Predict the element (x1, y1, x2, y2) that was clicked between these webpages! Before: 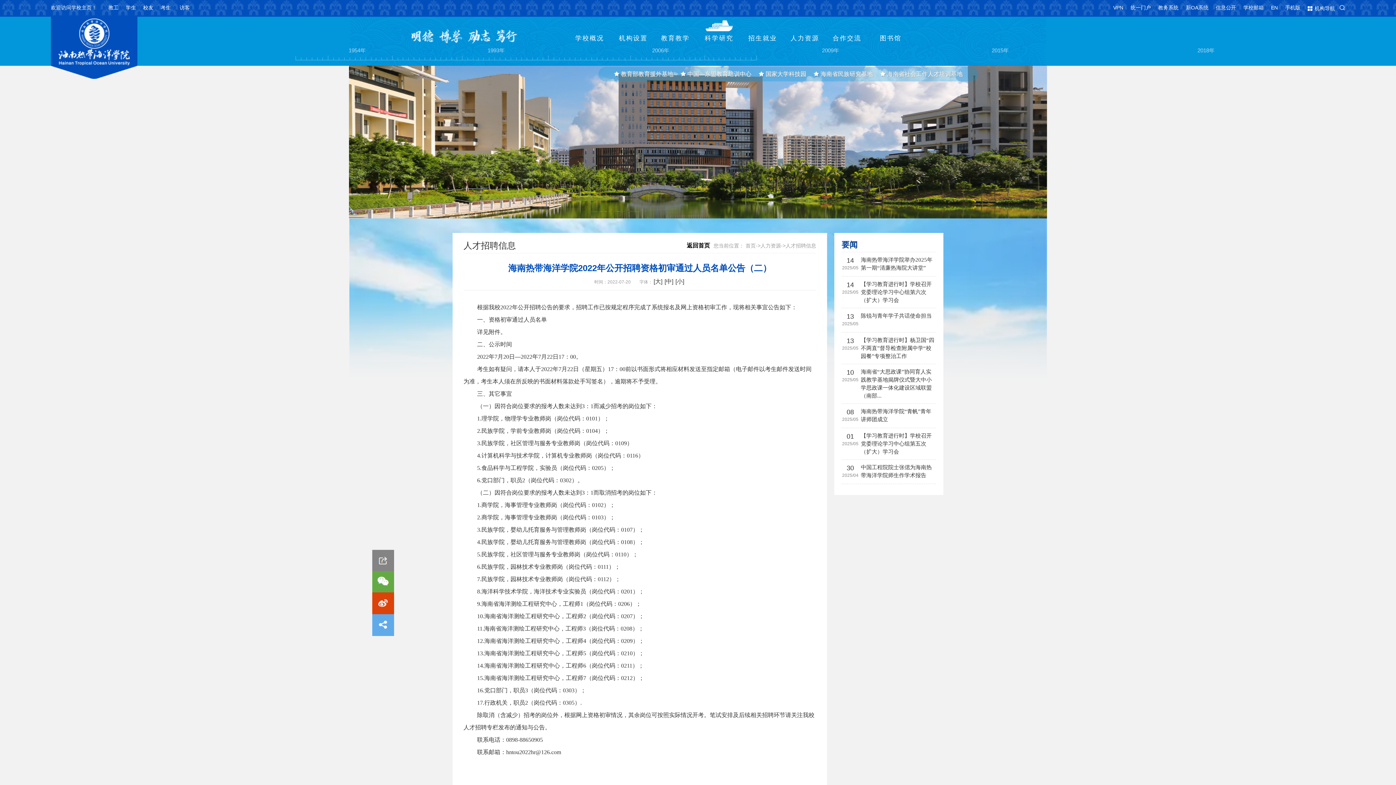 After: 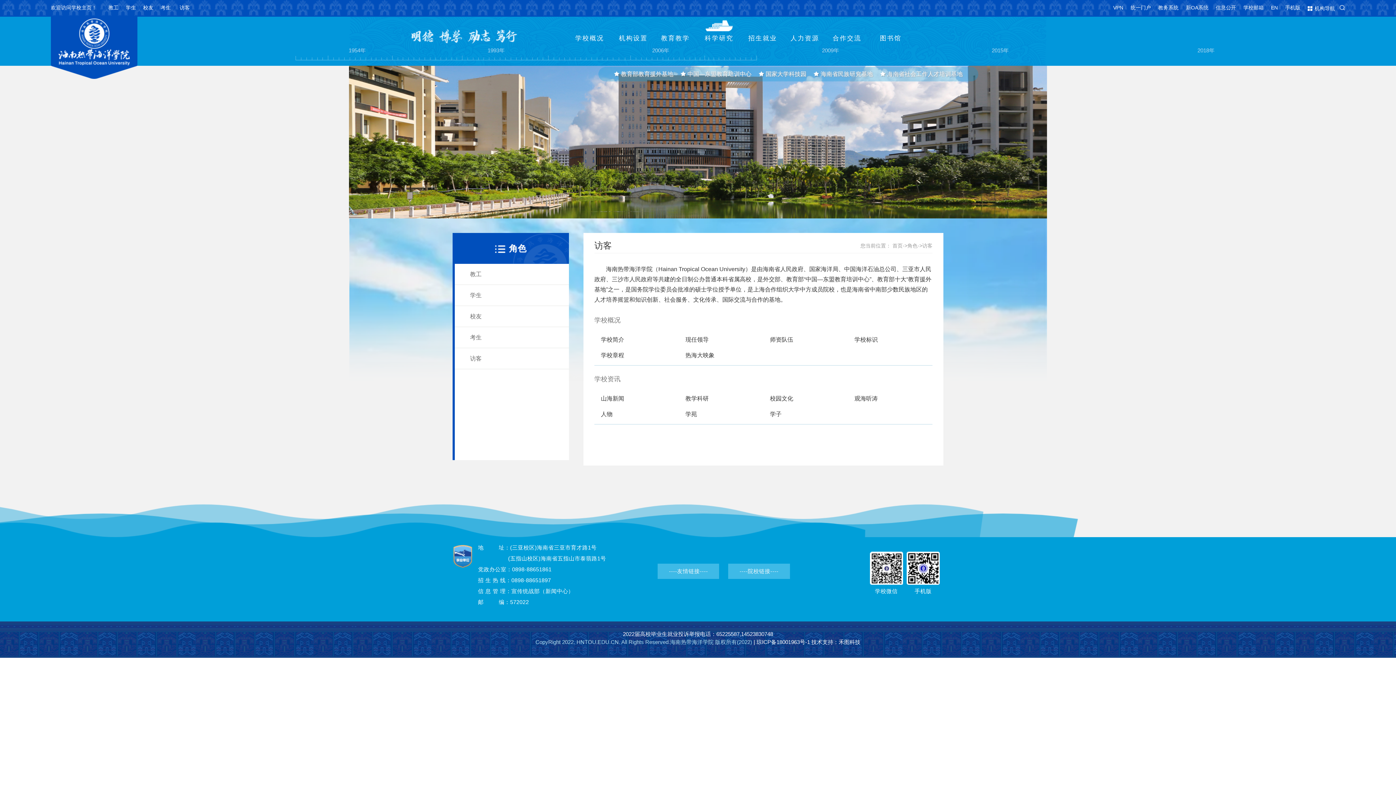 Action: bbox: (179, 4, 189, 10) label: 访客